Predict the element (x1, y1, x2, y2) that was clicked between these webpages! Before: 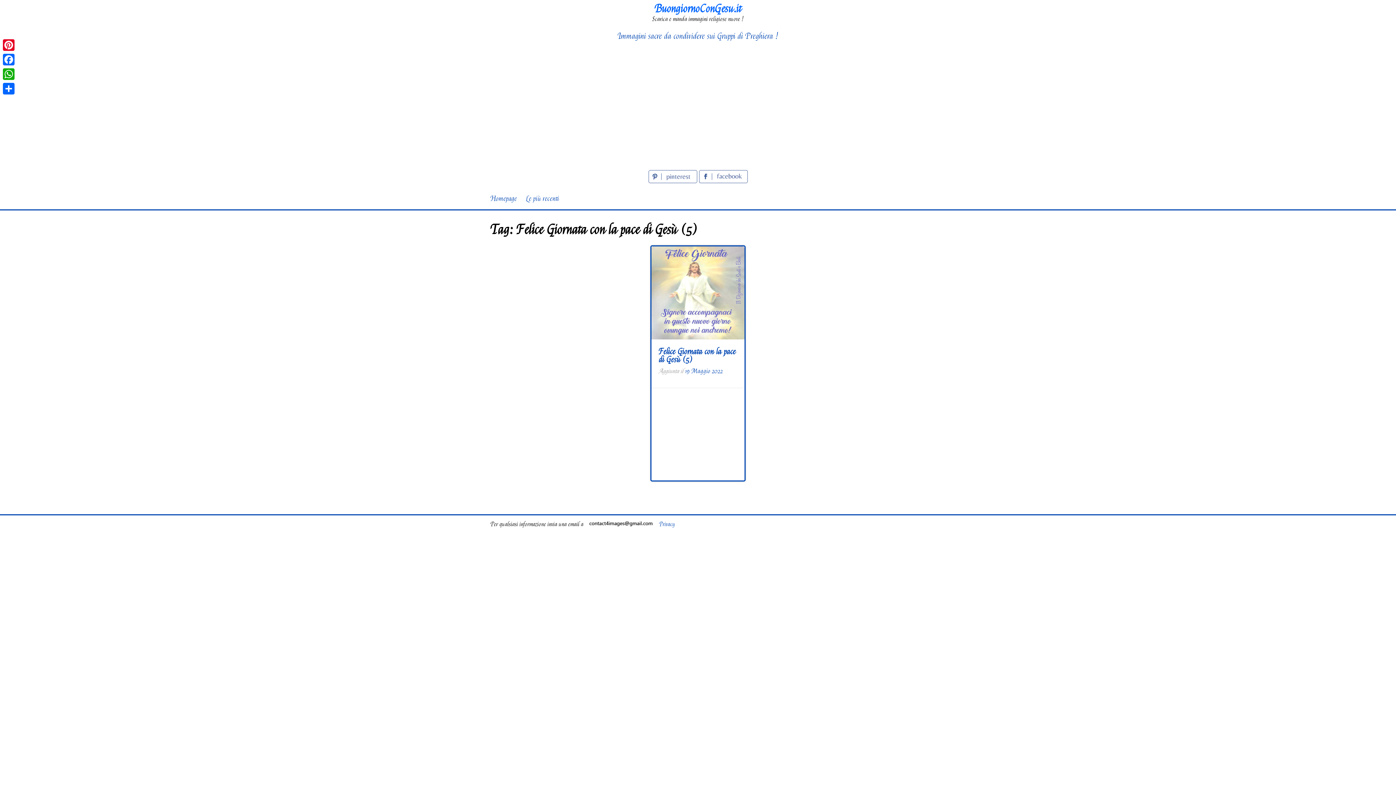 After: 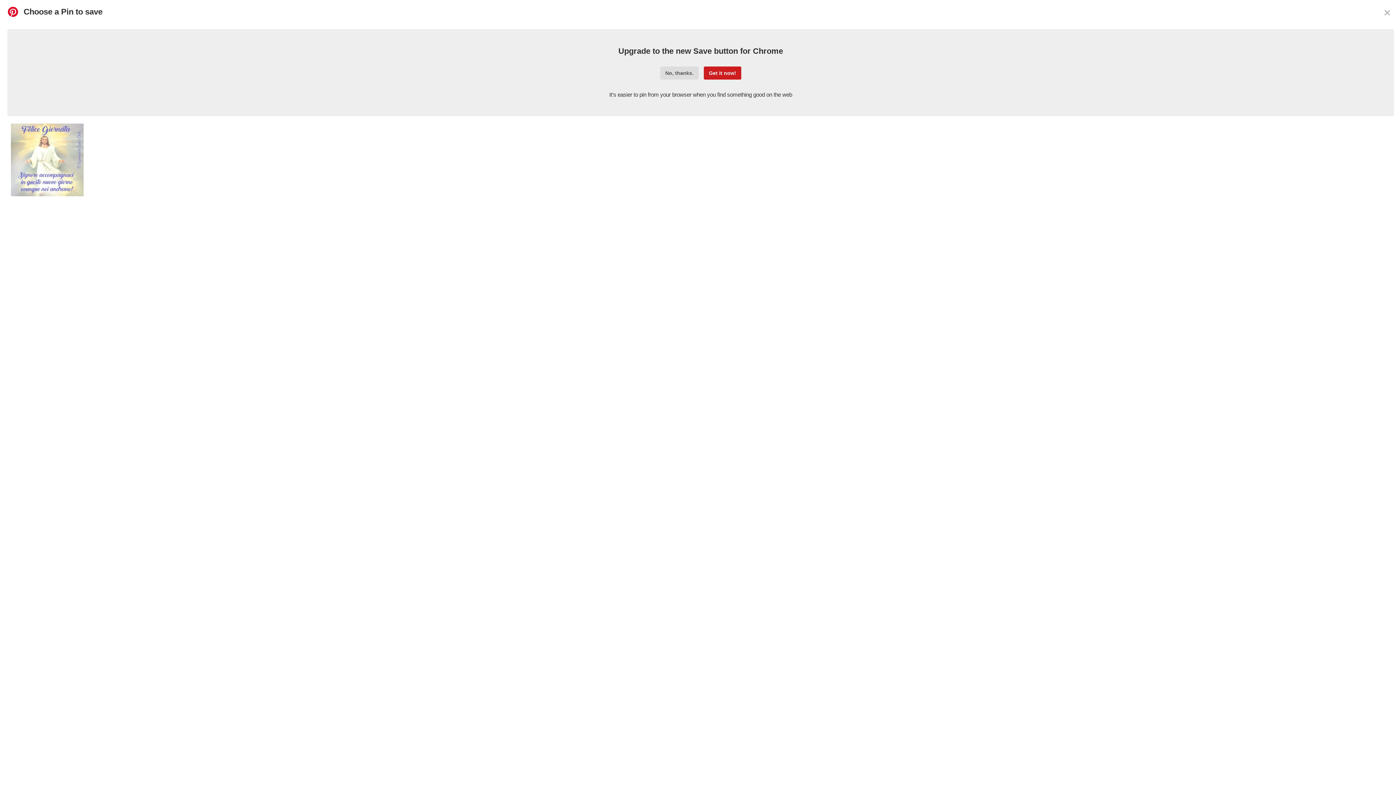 Action: label: Pinterest bbox: (1, 37, 16, 52)